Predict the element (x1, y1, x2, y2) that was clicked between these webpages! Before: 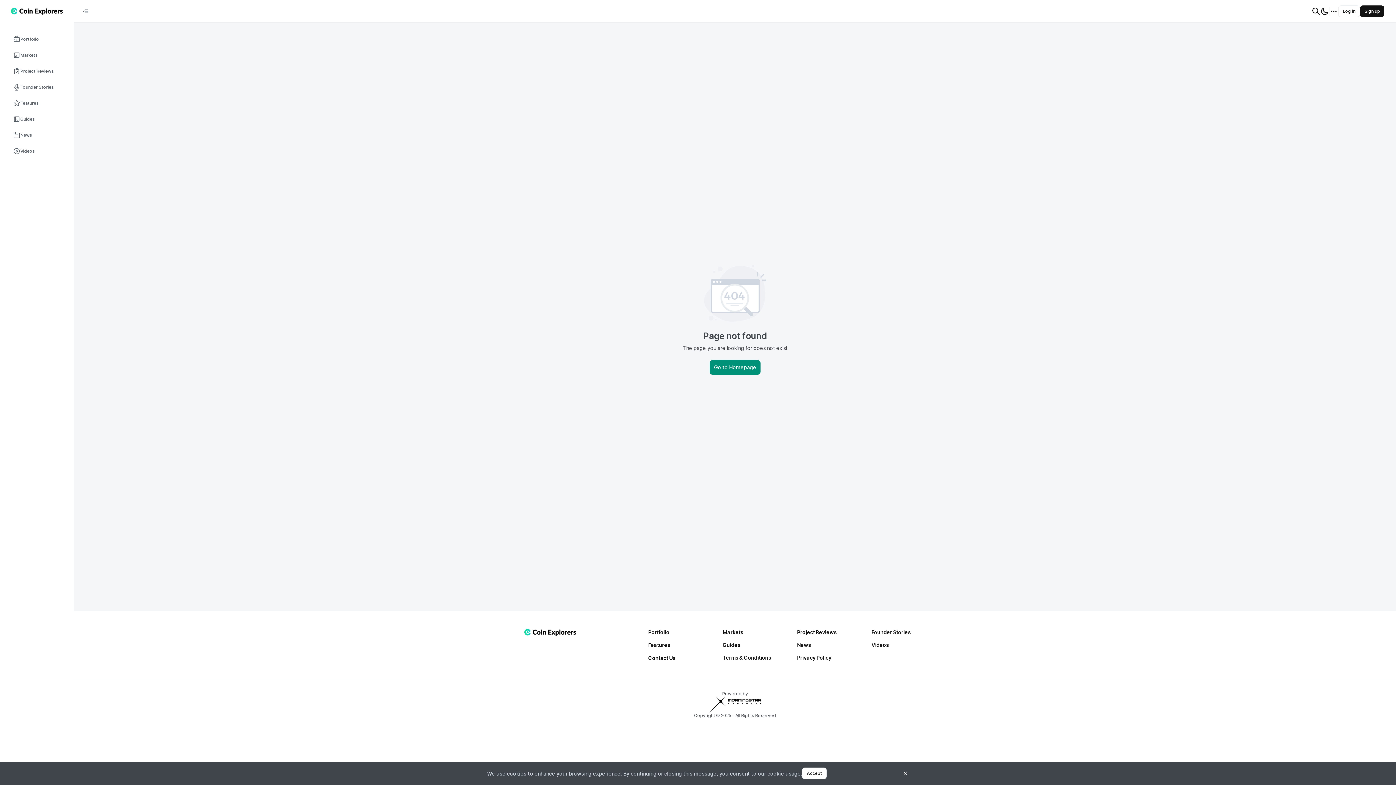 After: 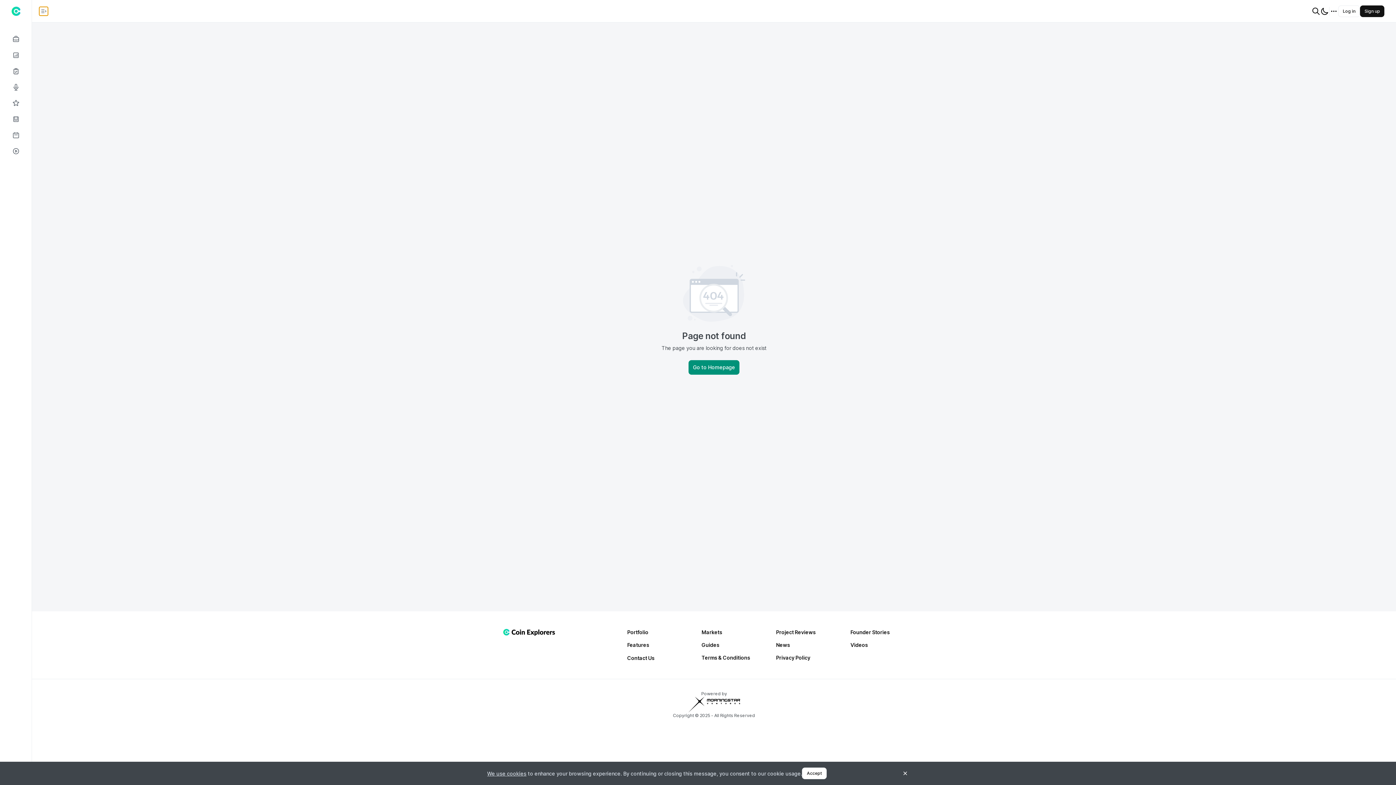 Action: bbox: (81, 6, 90, 15)